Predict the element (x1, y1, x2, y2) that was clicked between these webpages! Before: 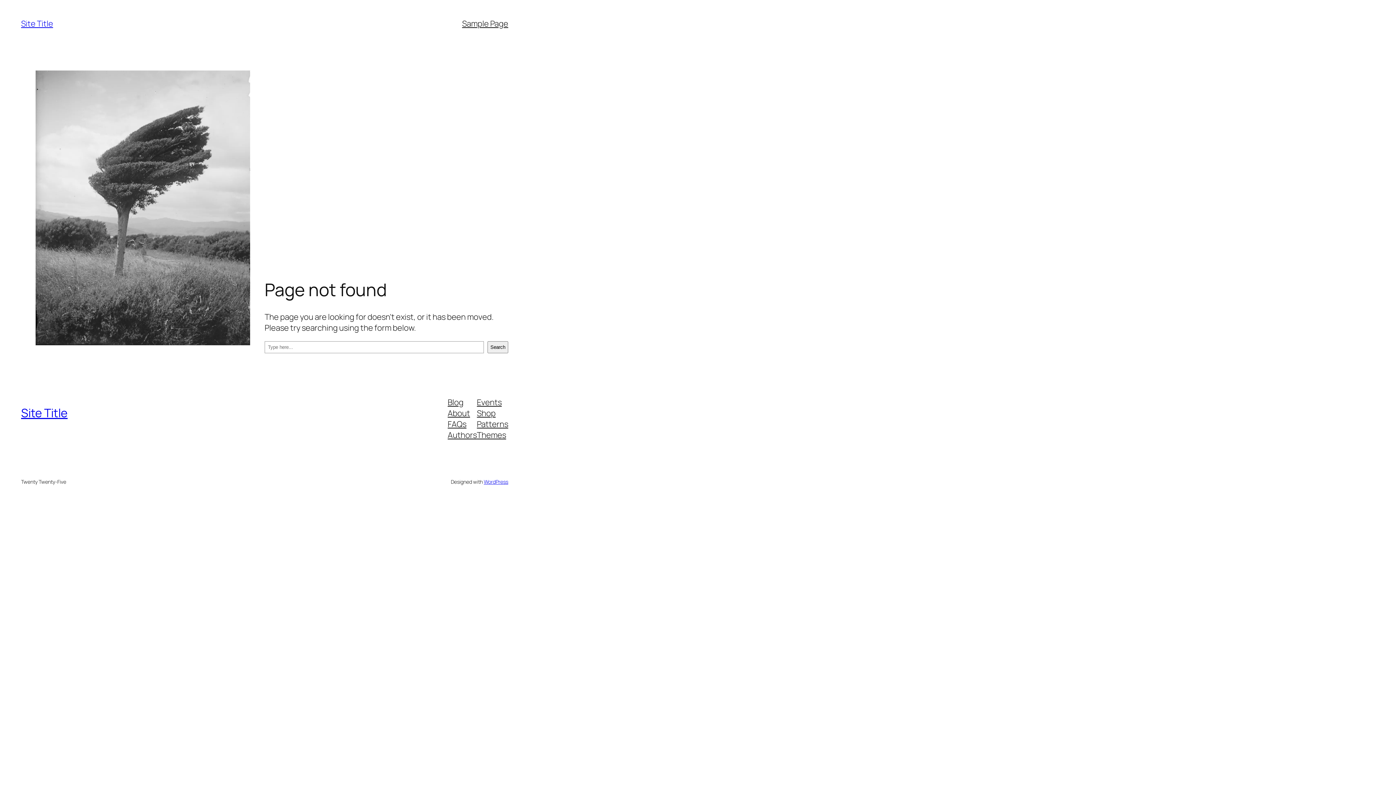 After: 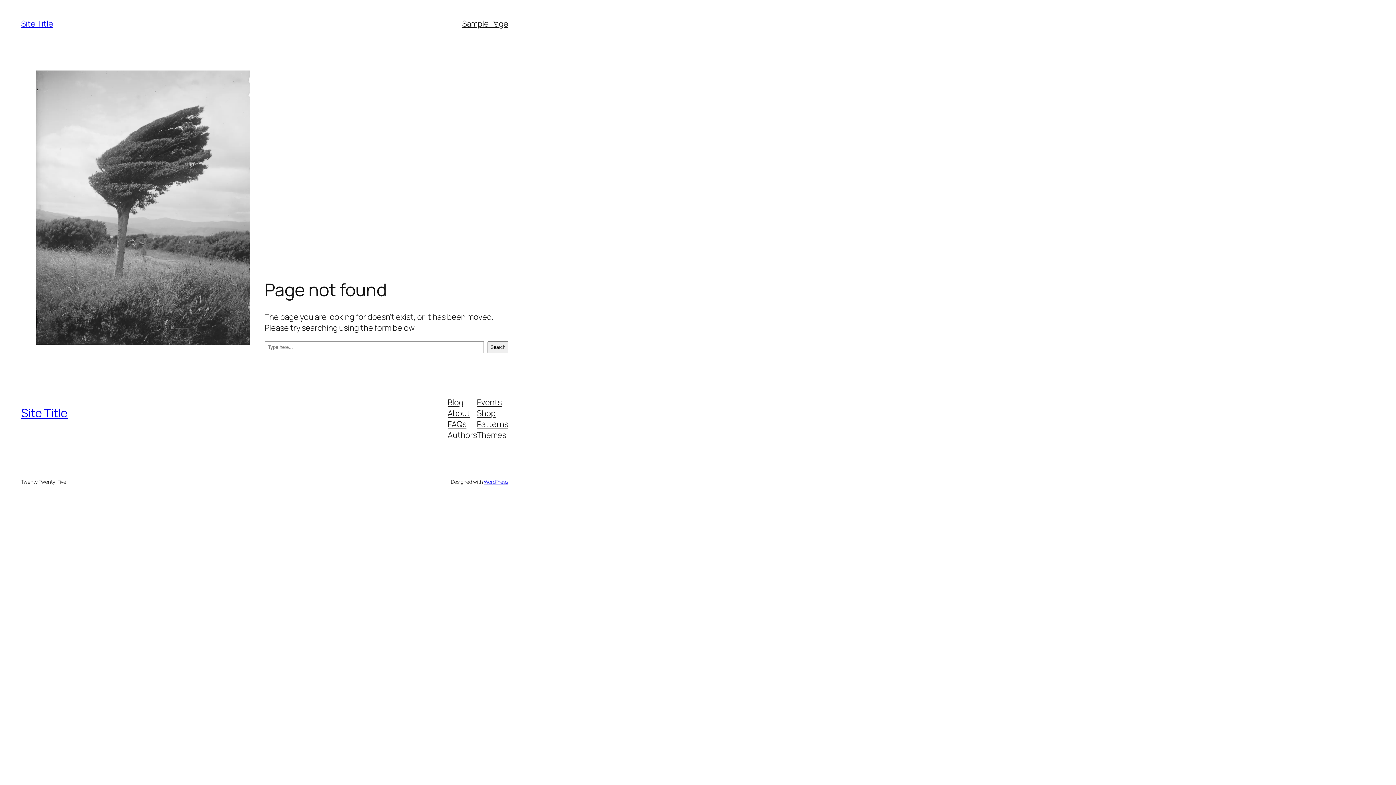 Action: bbox: (447, 407, 470, 418) label: About